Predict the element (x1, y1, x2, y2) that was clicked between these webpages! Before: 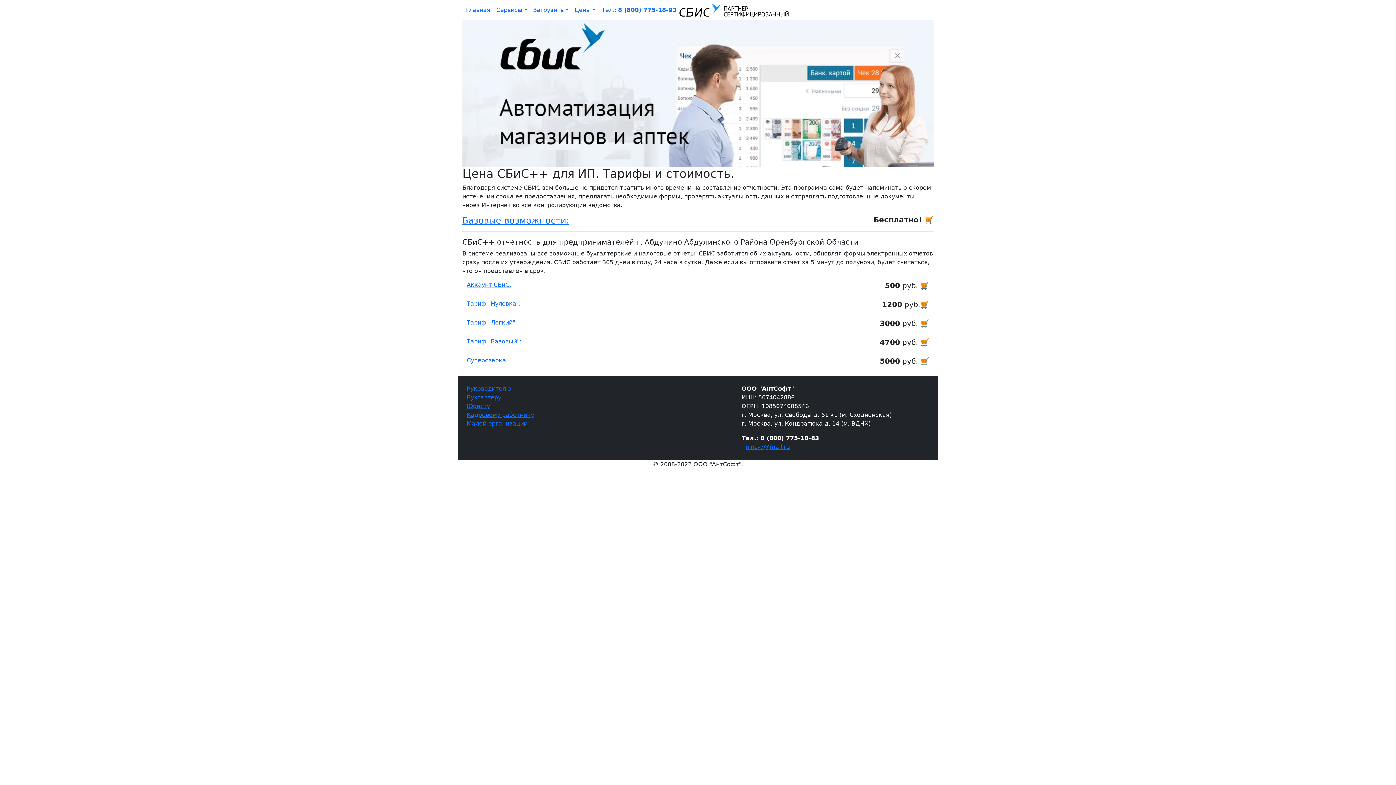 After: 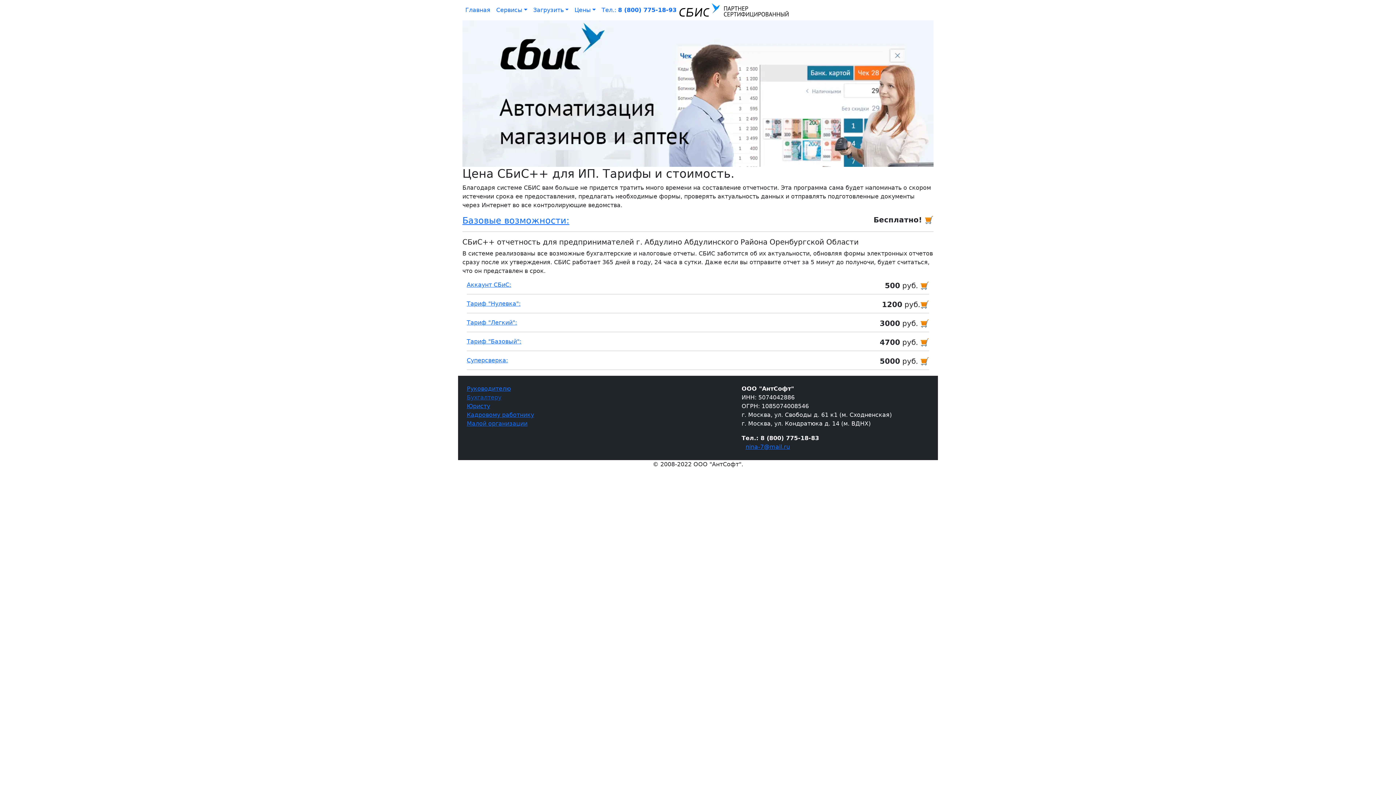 Action: label: Бухгалтеру bbox: (466, 394, 501, 401)